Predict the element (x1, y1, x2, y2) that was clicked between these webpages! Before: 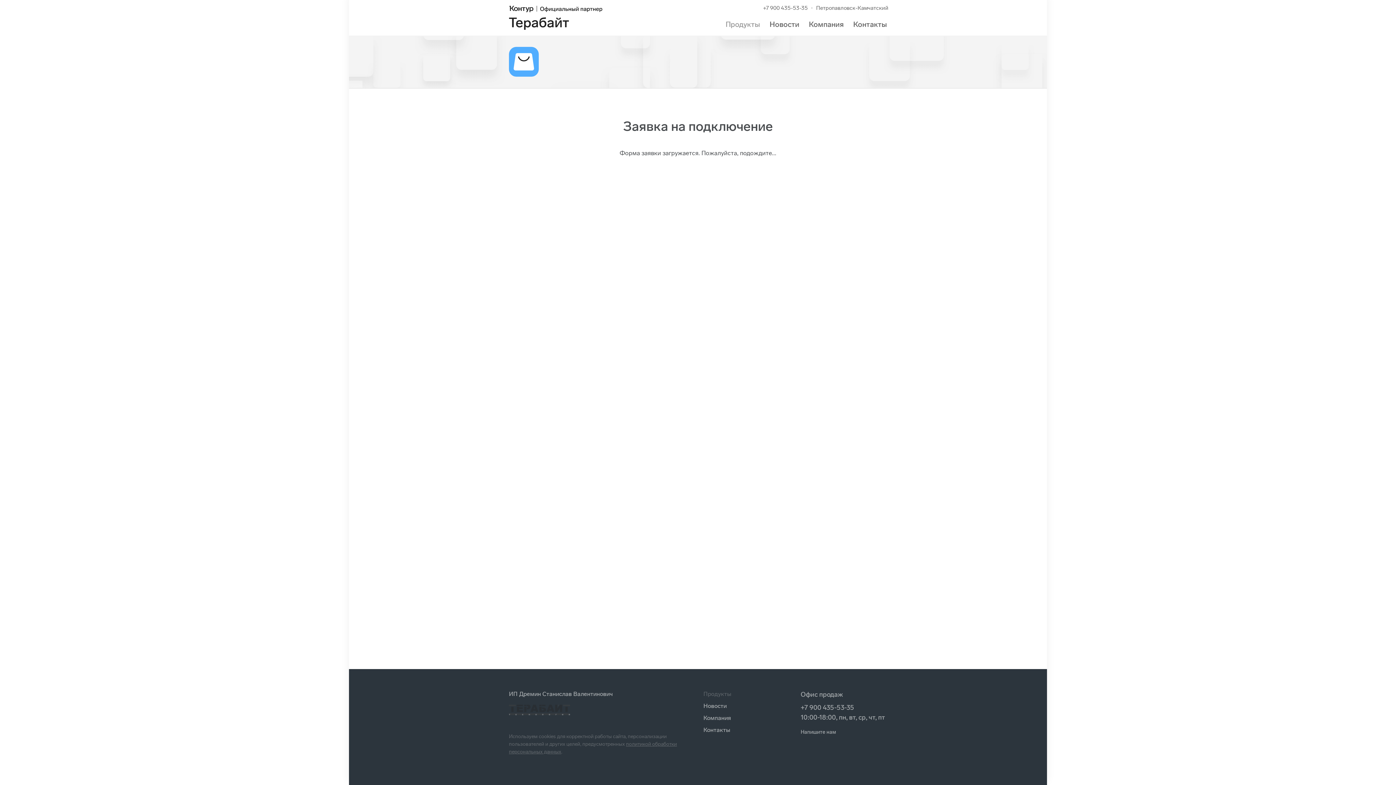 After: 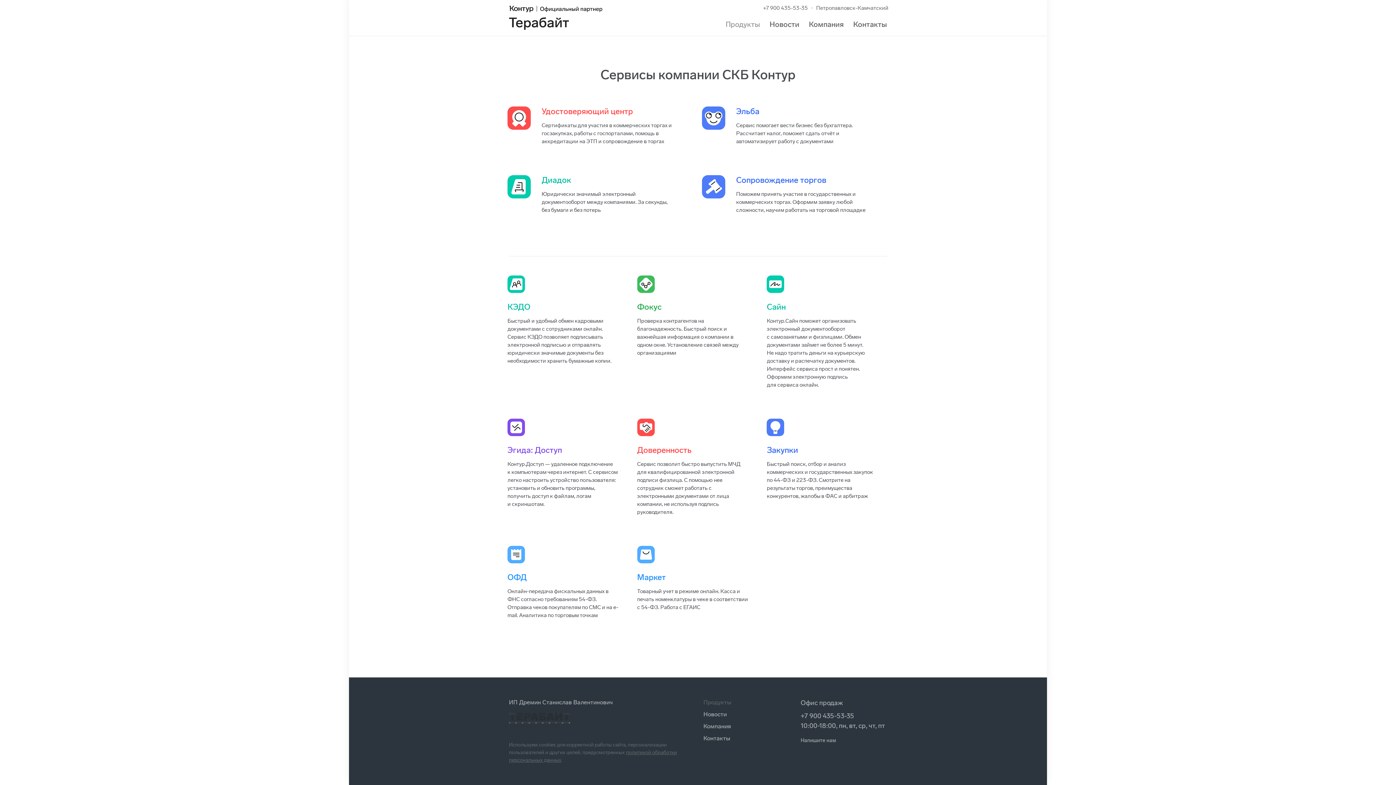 Action: label: Продукты bbox: (725, 20, 760, 28)